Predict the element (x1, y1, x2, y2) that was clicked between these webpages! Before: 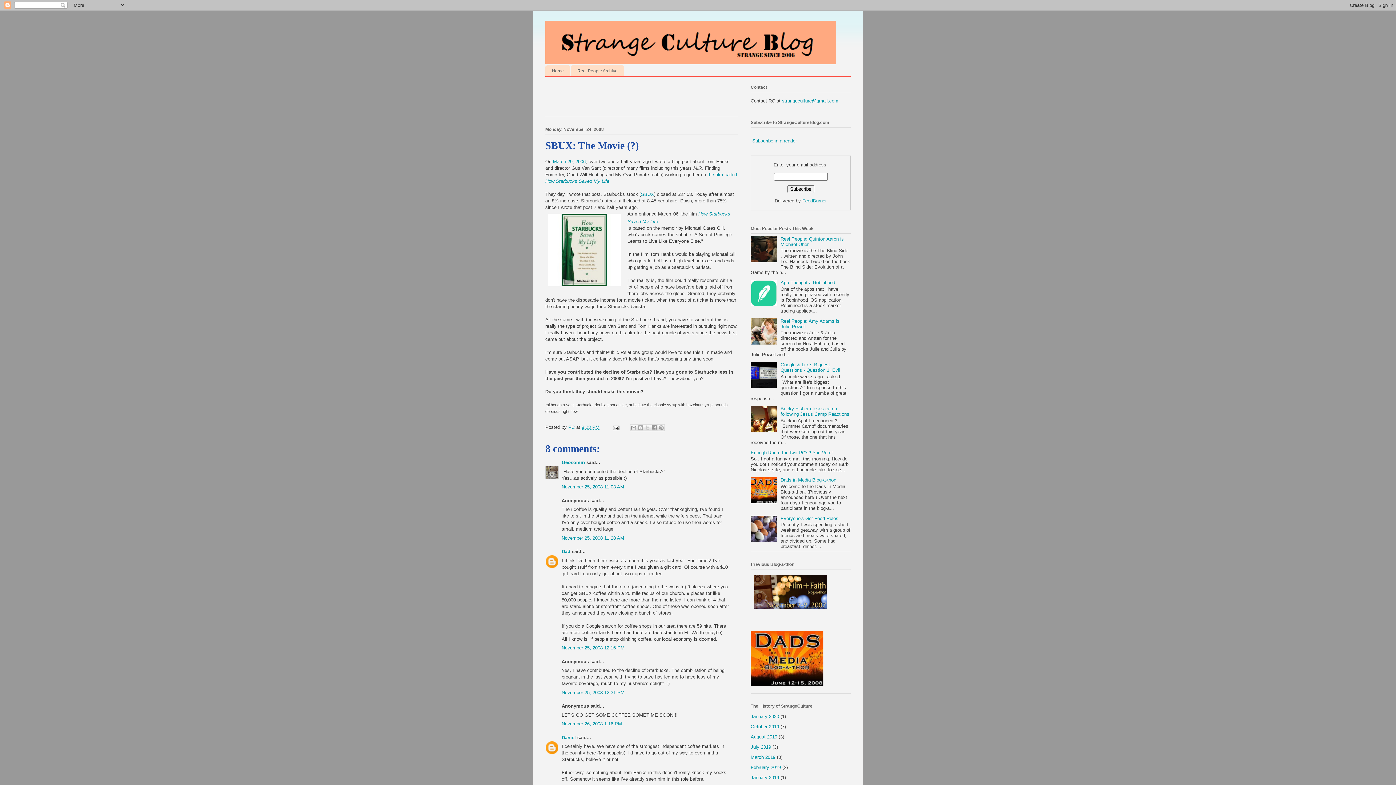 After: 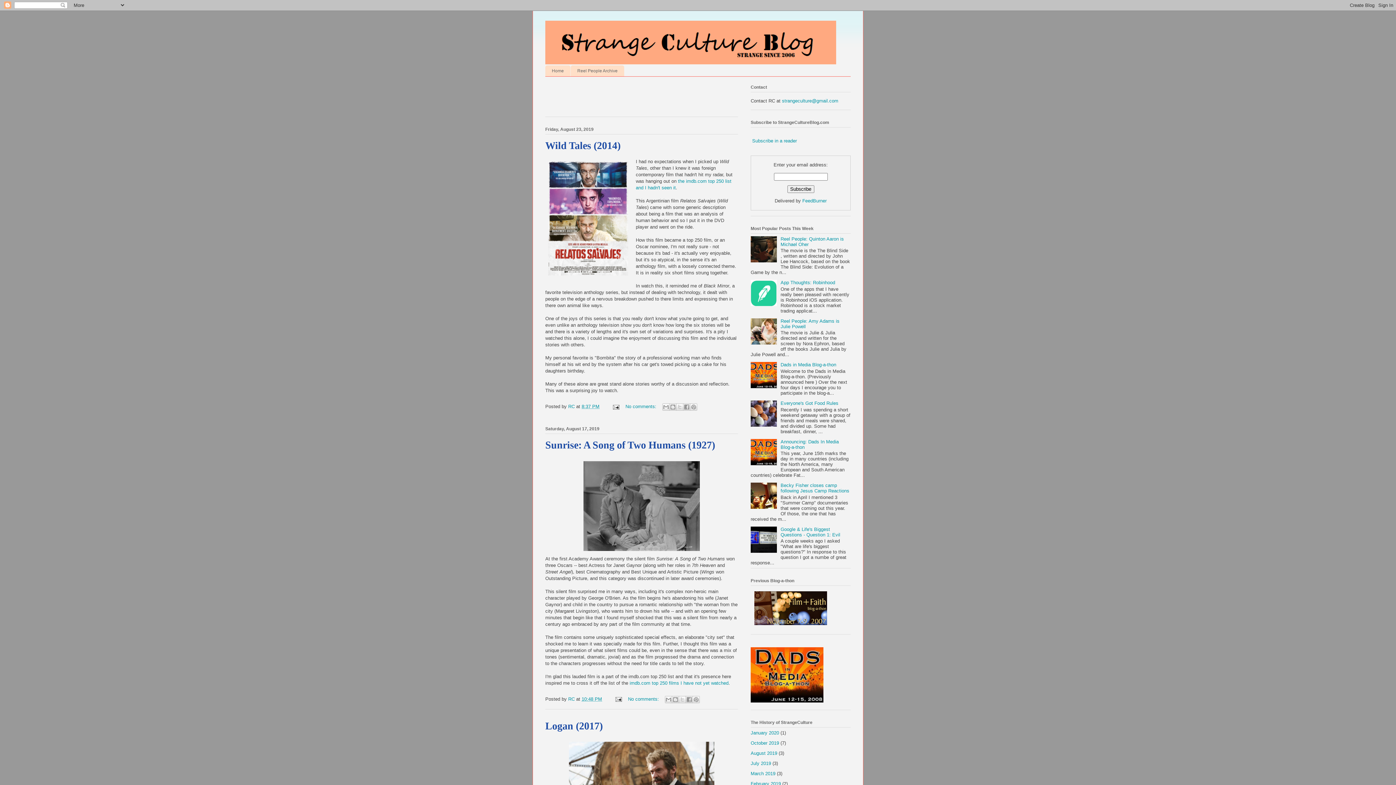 Action: bbox: (750, 734, 777, 739) label: August 2019